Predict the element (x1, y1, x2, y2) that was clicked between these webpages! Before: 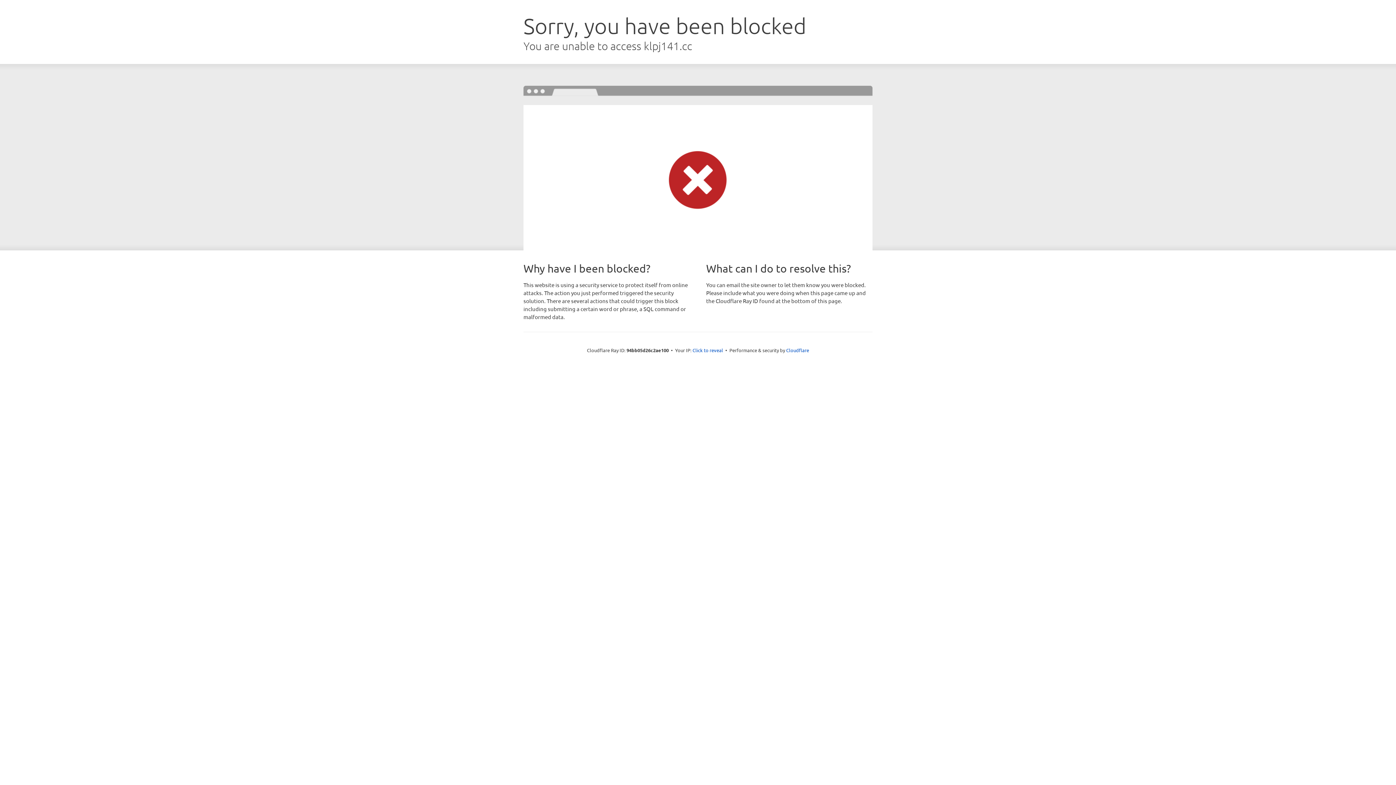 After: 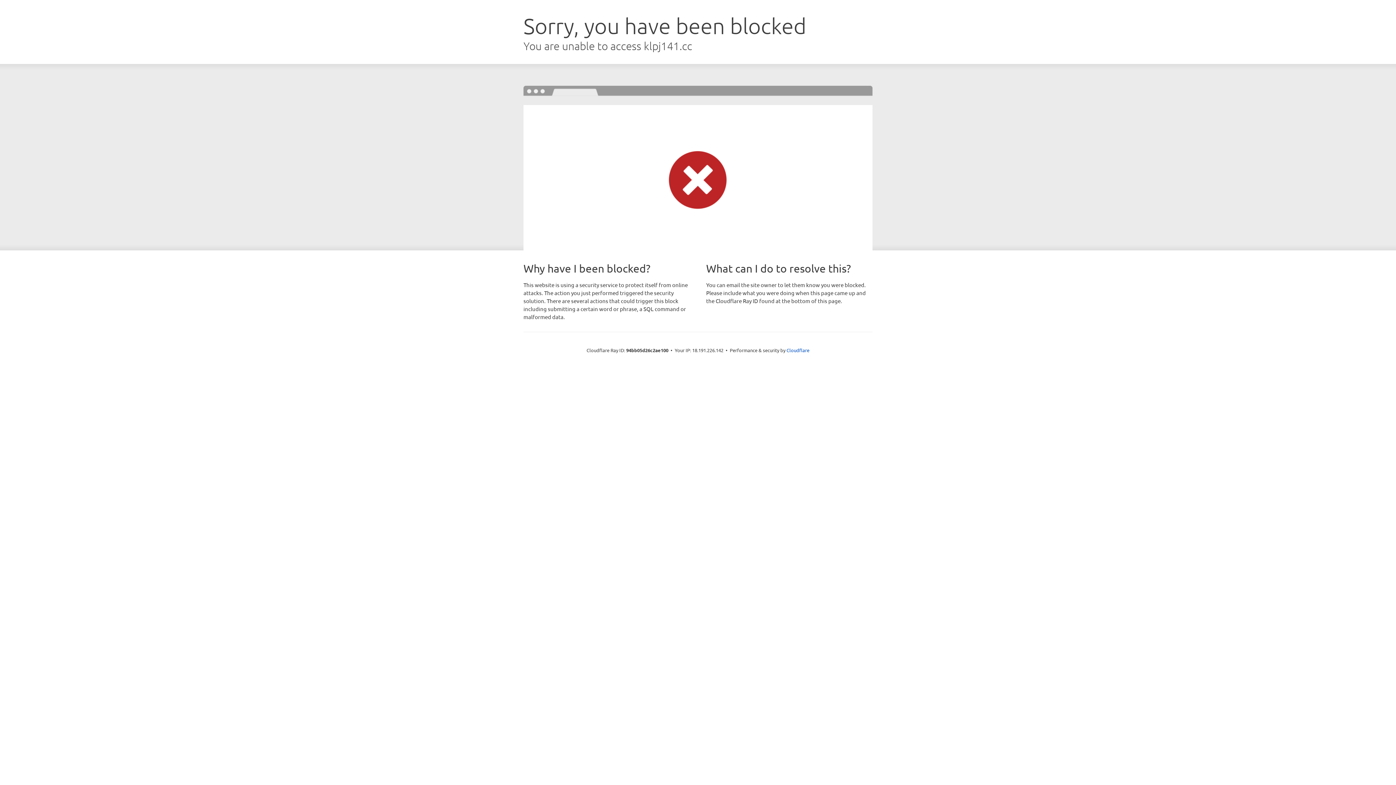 Action: bbox: (692, 346, 723, 353) label: Click to reveal